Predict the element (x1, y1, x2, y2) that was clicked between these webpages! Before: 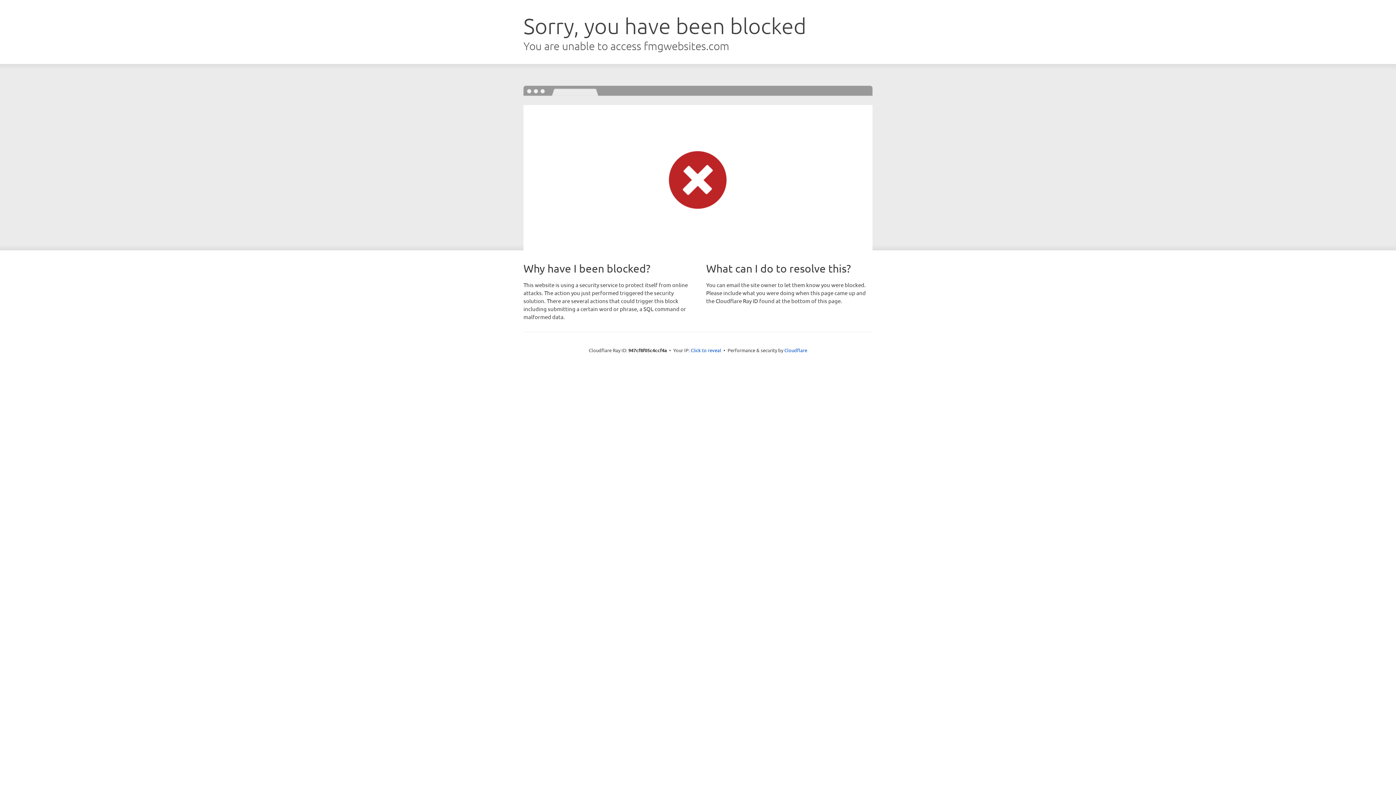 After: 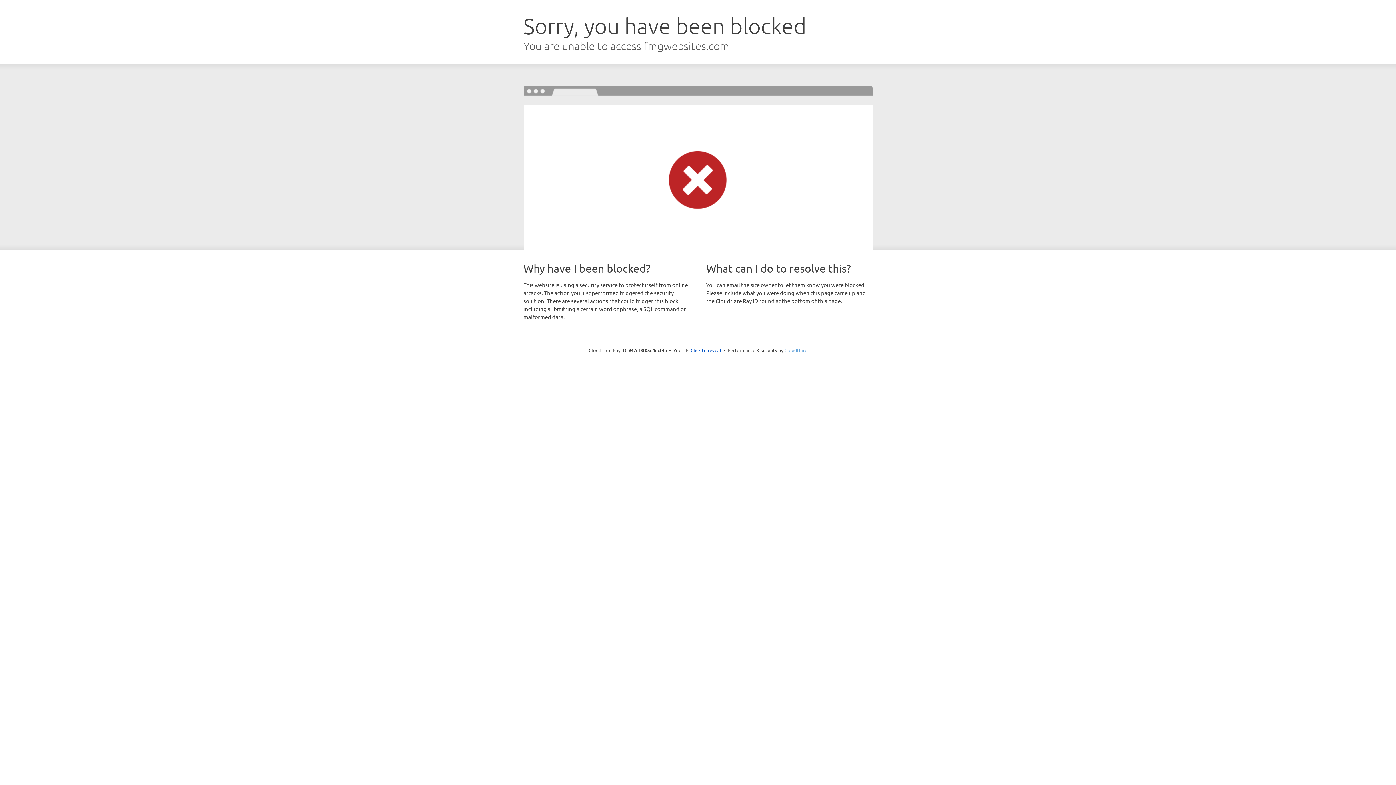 Action: bbox: (784, 347, 807, 353) label: Cloudflare